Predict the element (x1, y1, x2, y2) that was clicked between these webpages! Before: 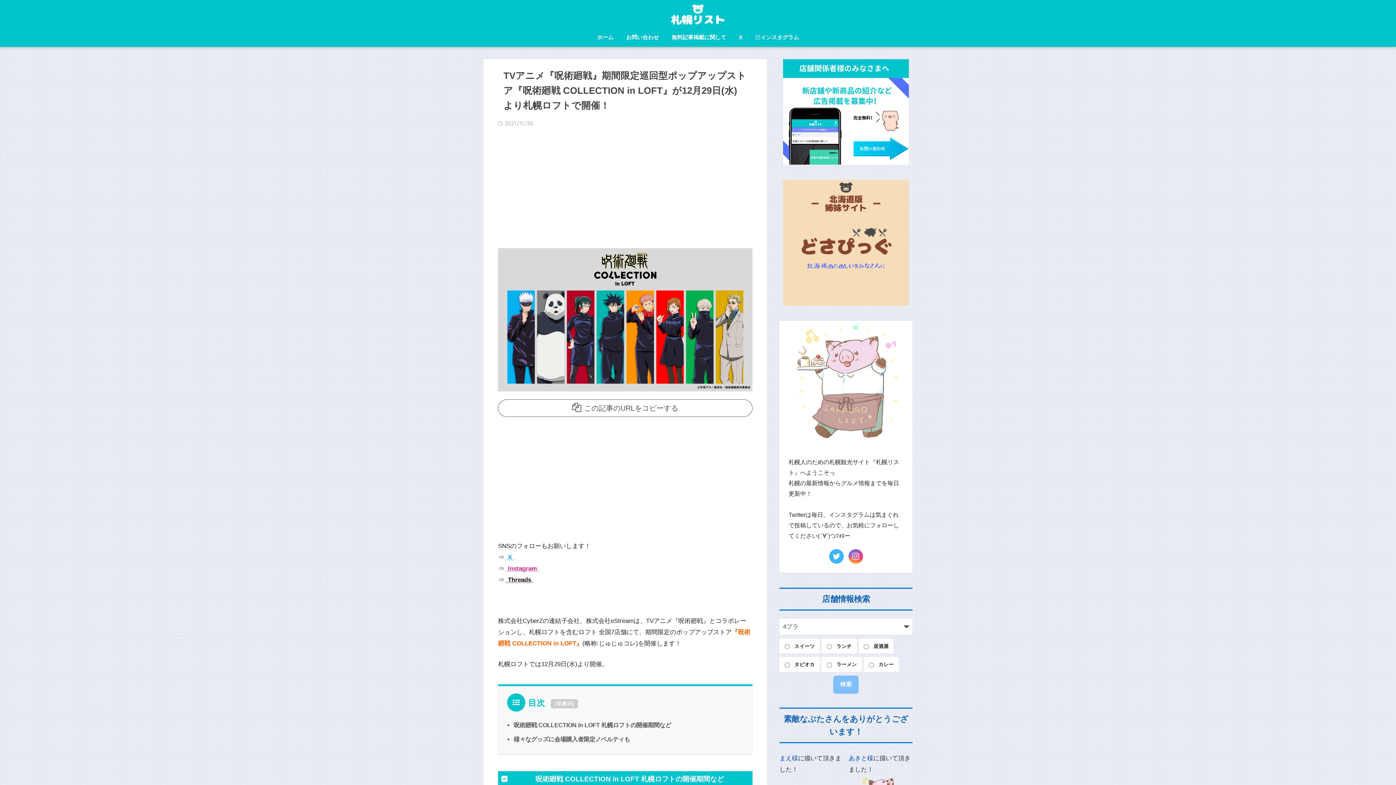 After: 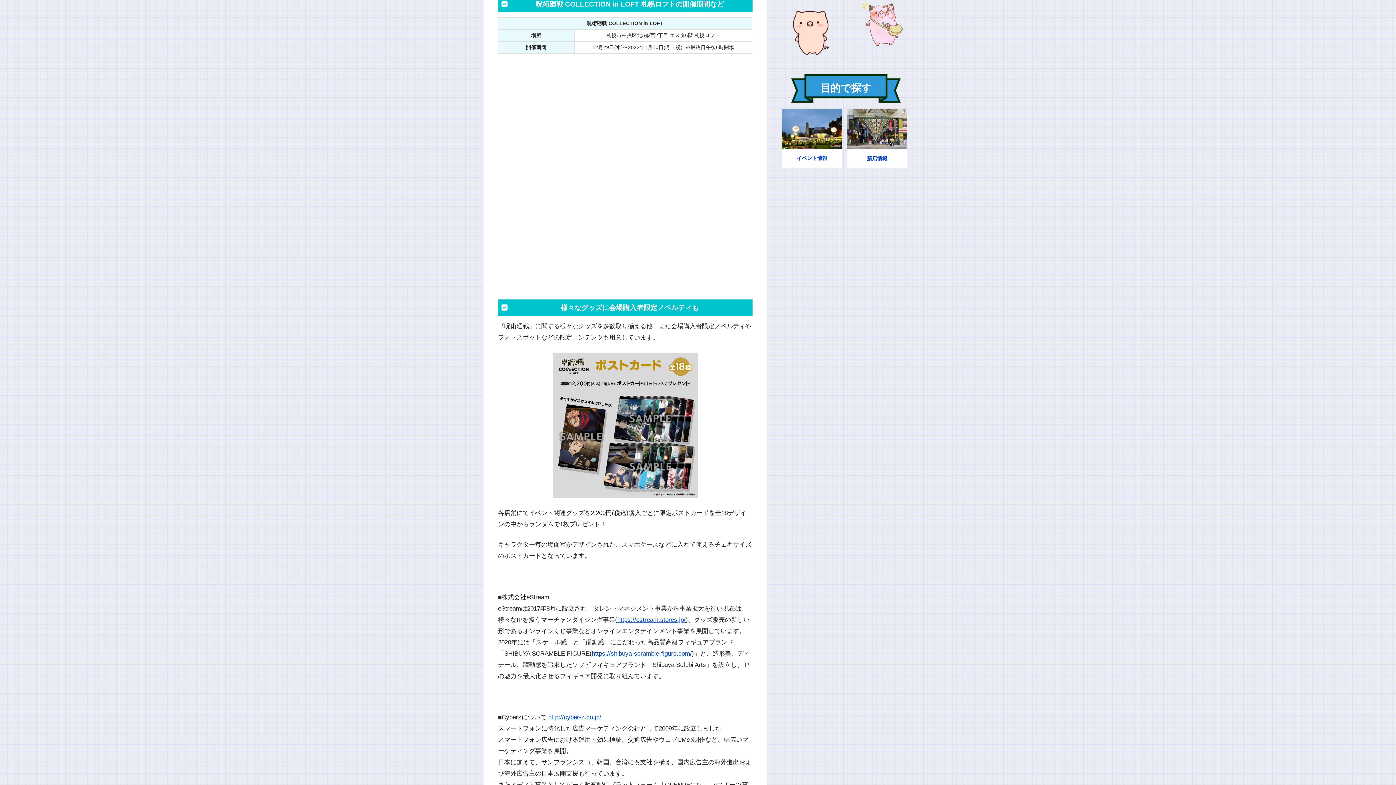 Action: label: 呪術廻戦 COLLECTION in LOFT 札幌ロフトの開催期間など bbox: (513, 722, 671, 728)